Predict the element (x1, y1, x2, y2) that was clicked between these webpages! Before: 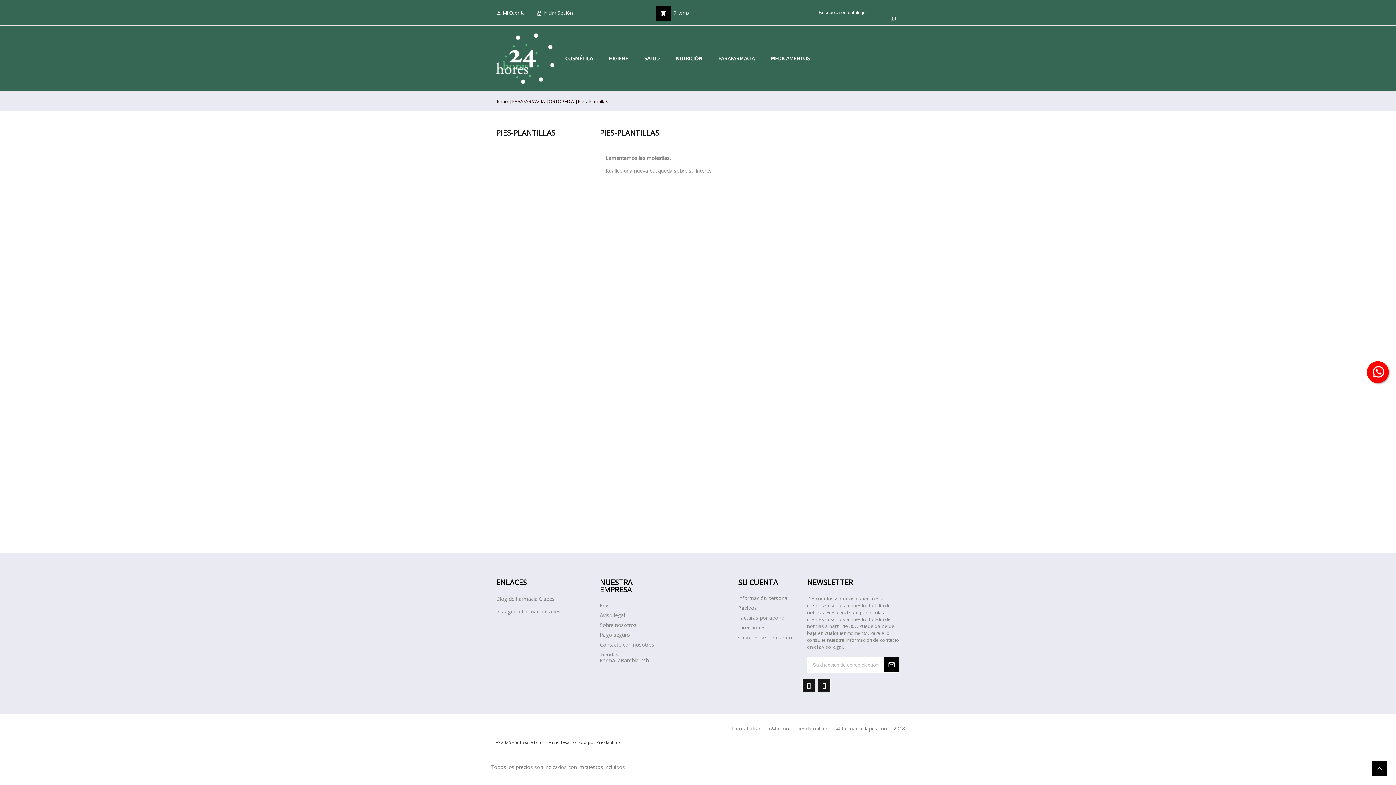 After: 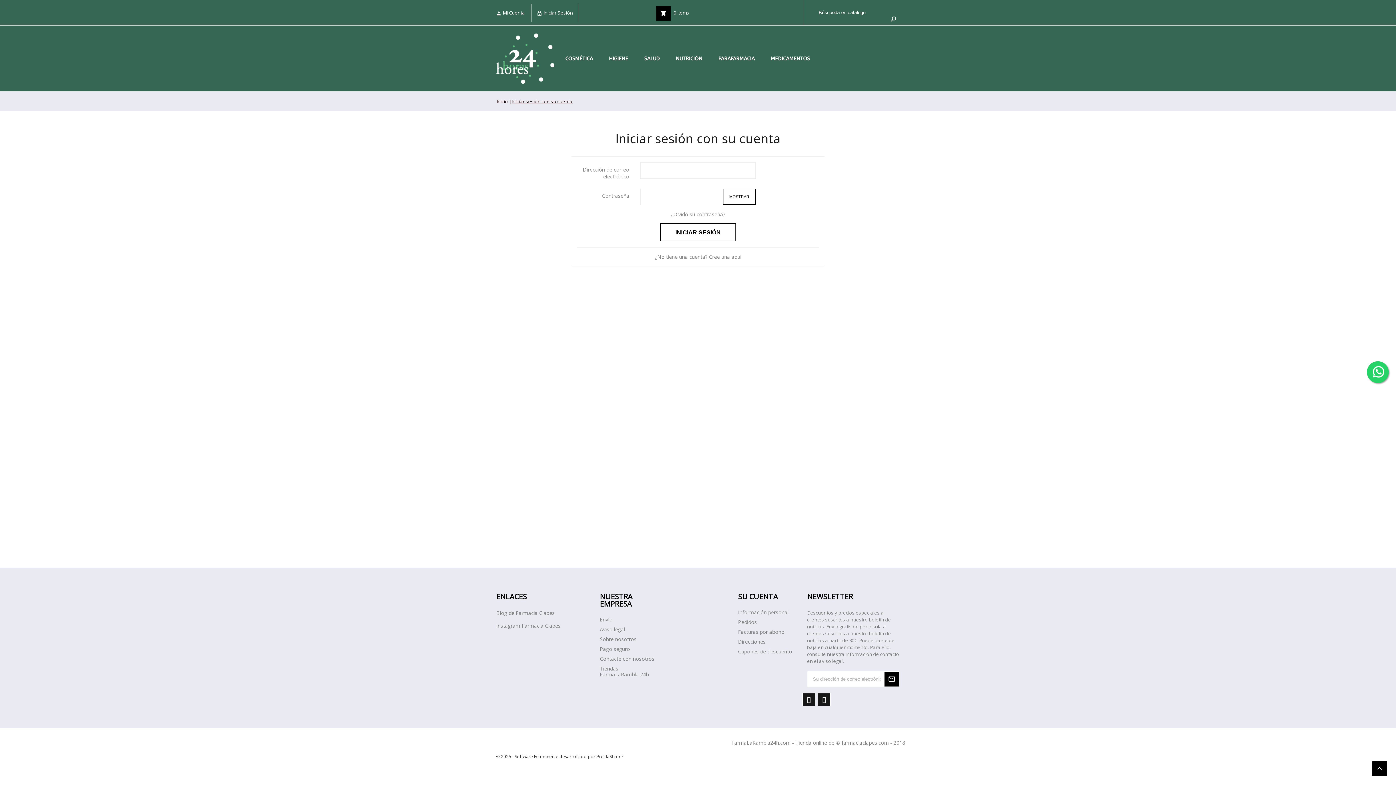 Action: bbox: (738, 594, 788, 601) label: Información personal